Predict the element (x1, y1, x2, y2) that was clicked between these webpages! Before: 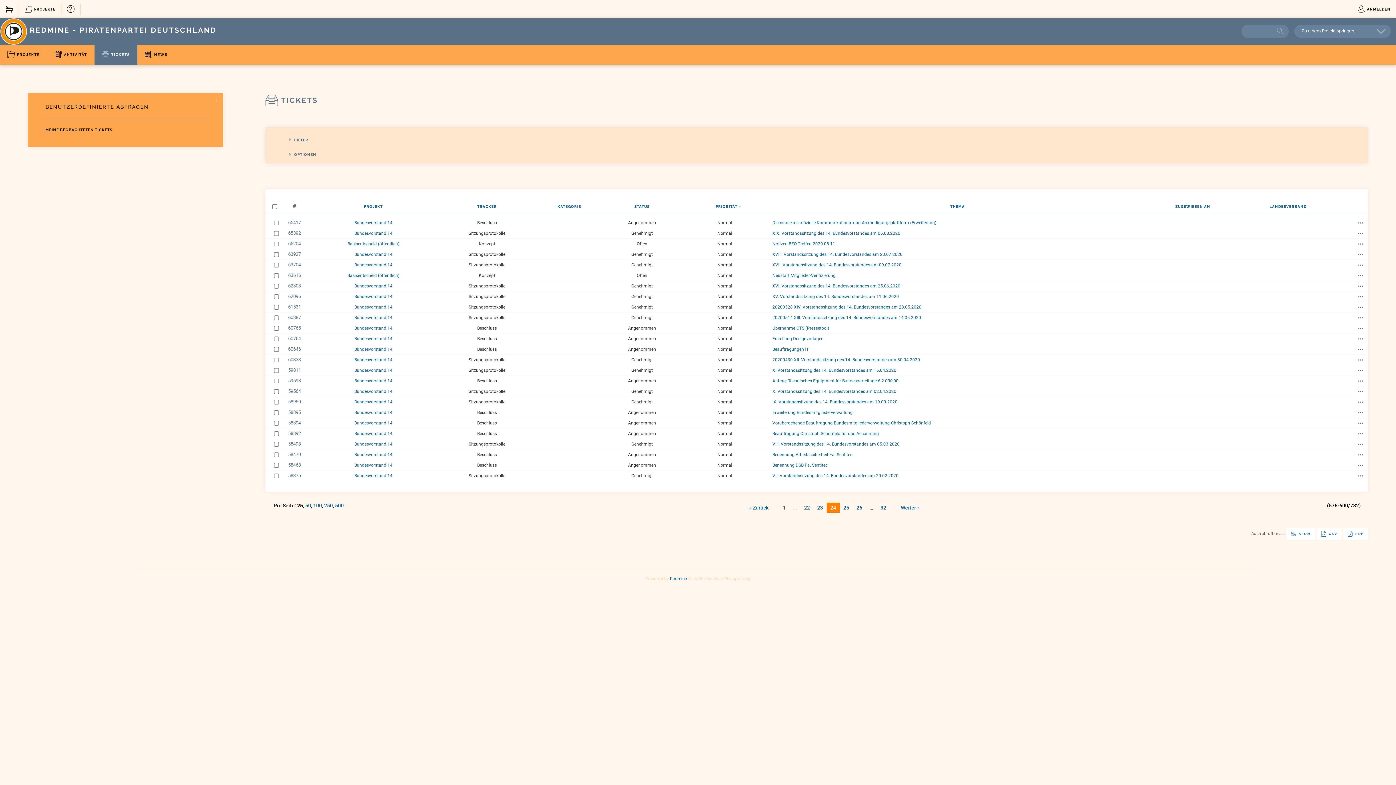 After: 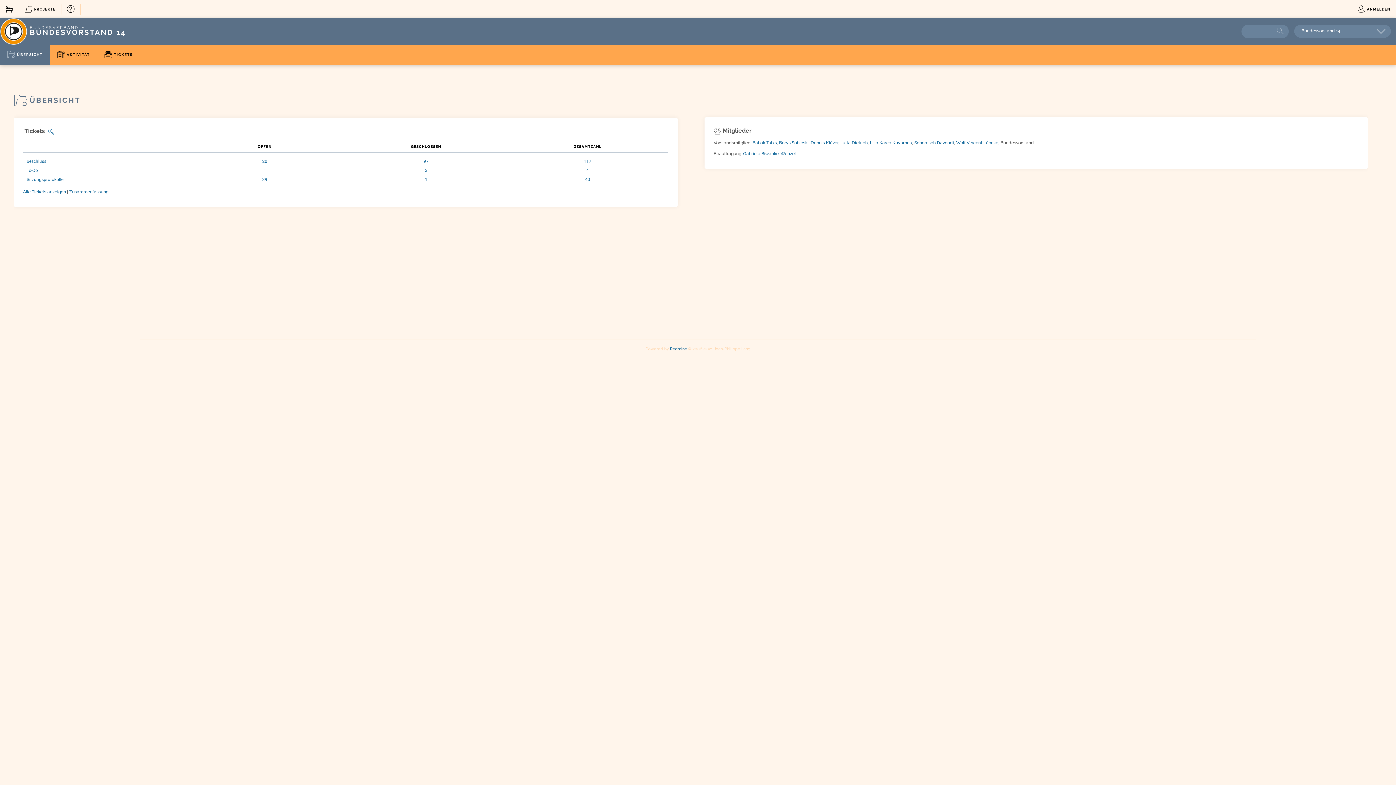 Action: bbox: (354, 346, 392, 351) label: Bundesvorstand 14